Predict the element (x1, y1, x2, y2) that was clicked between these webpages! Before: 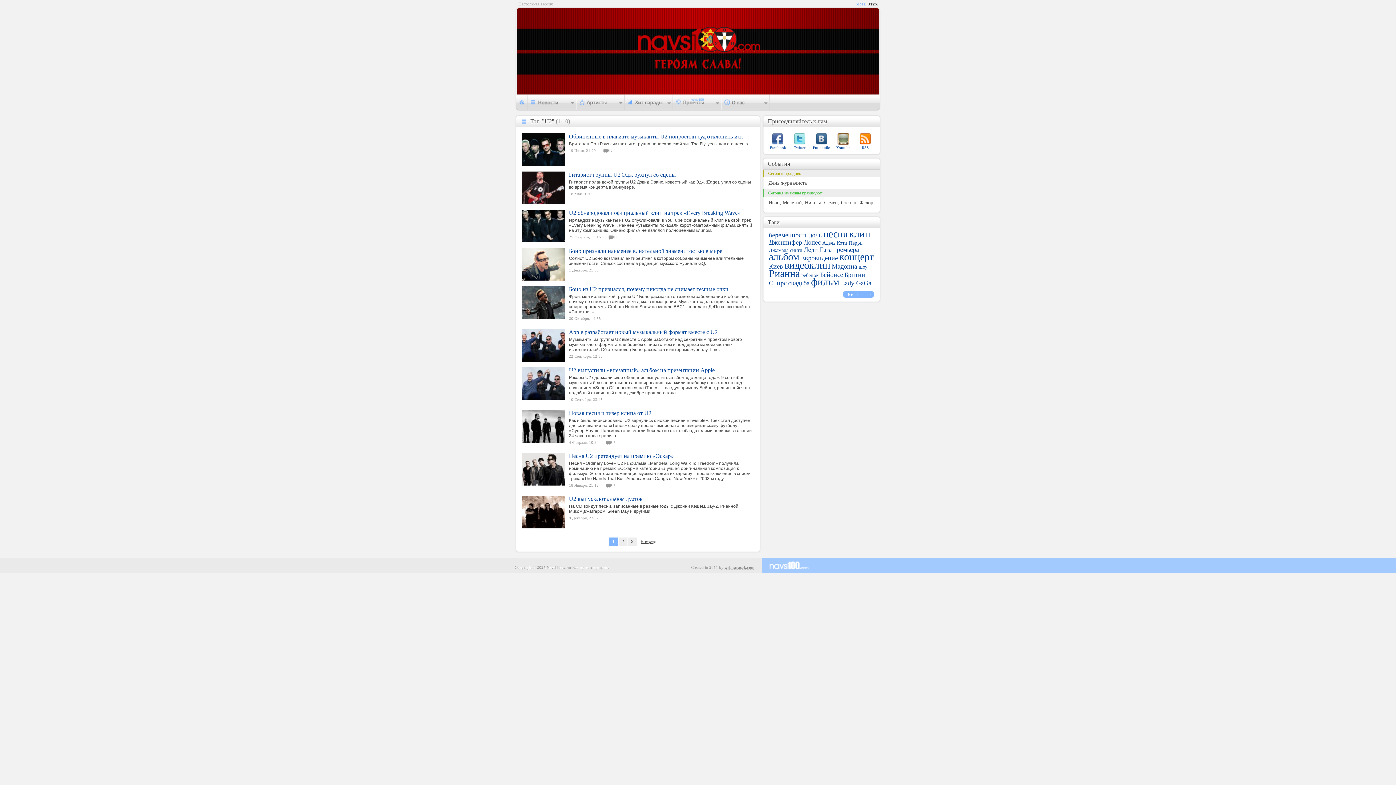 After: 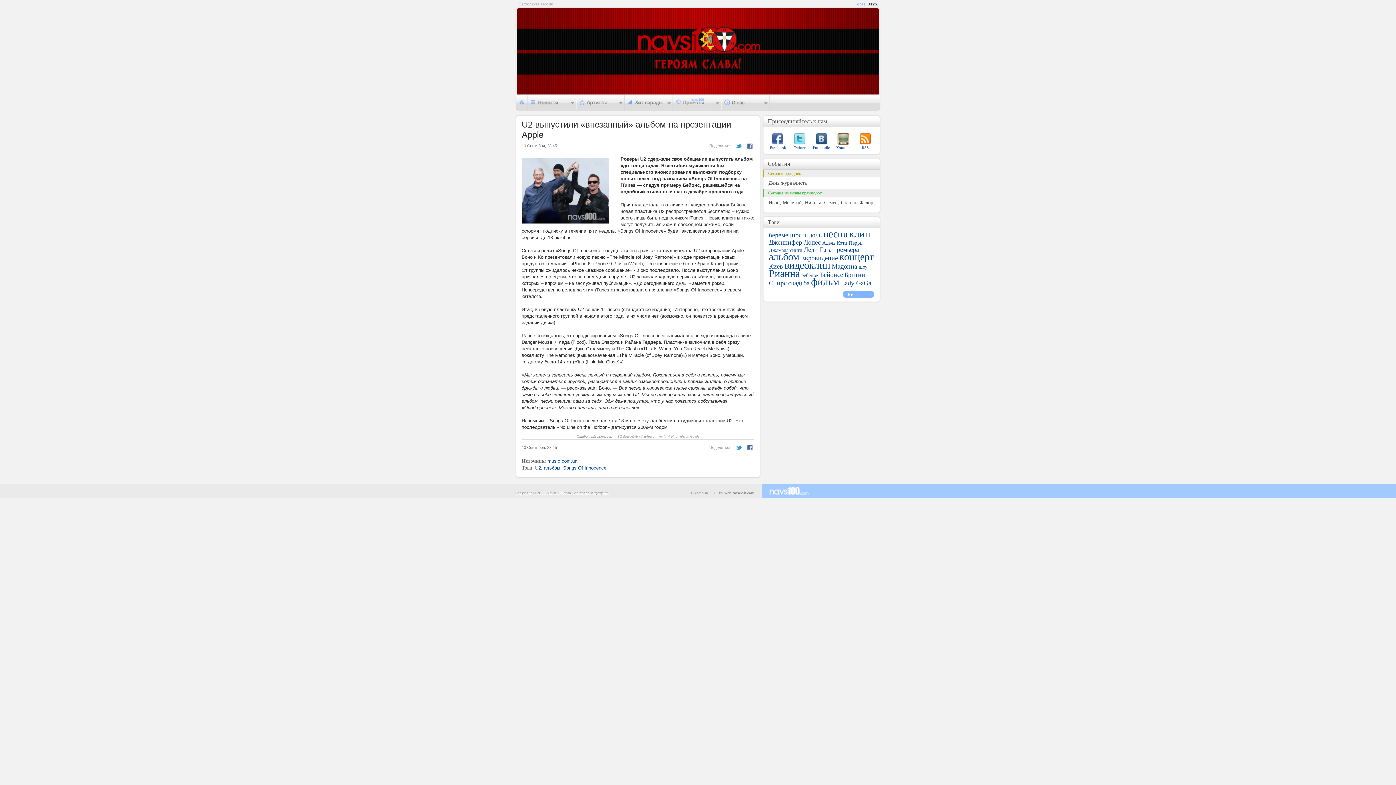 Action: bbox: (569, 367, 714, 373) label: U2 выпустили «внезапный» альбом на презентации Apple